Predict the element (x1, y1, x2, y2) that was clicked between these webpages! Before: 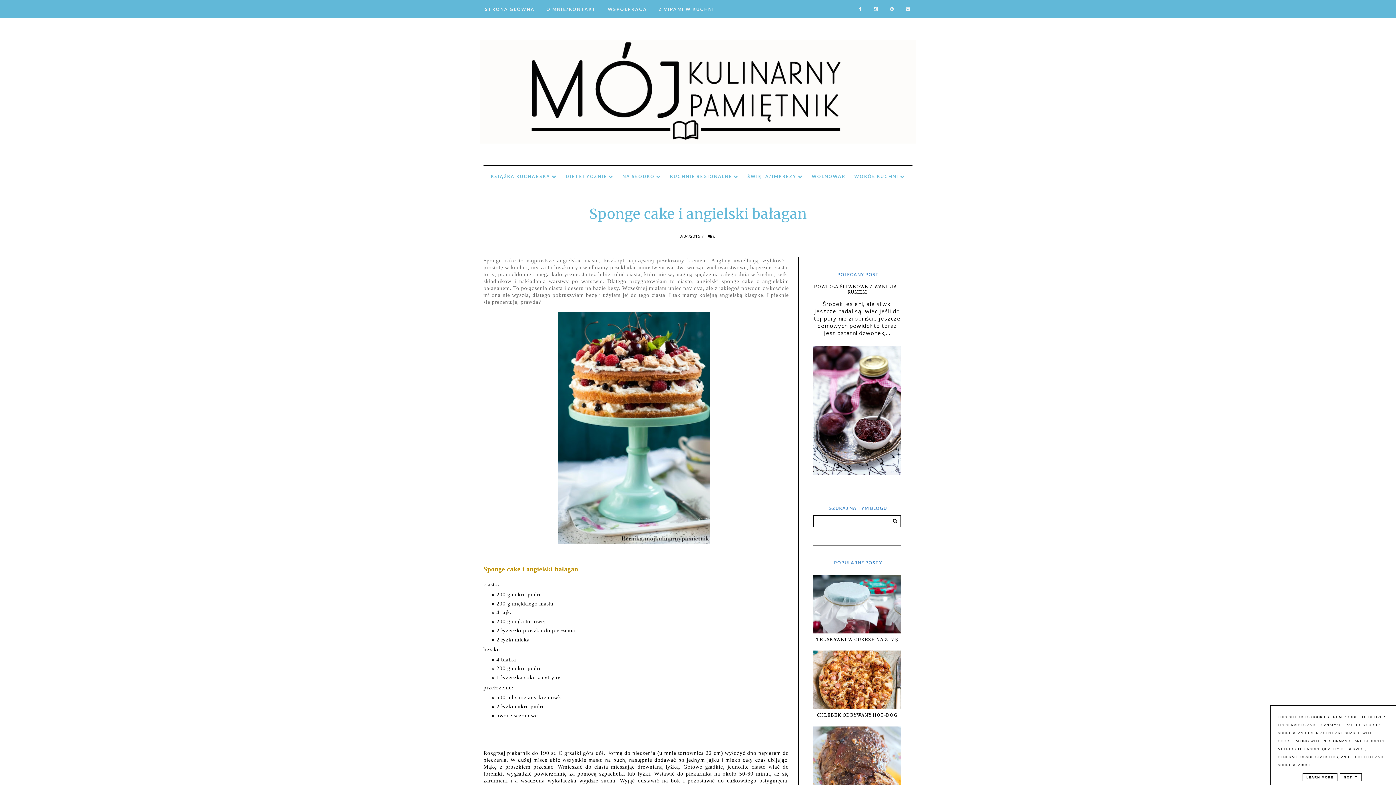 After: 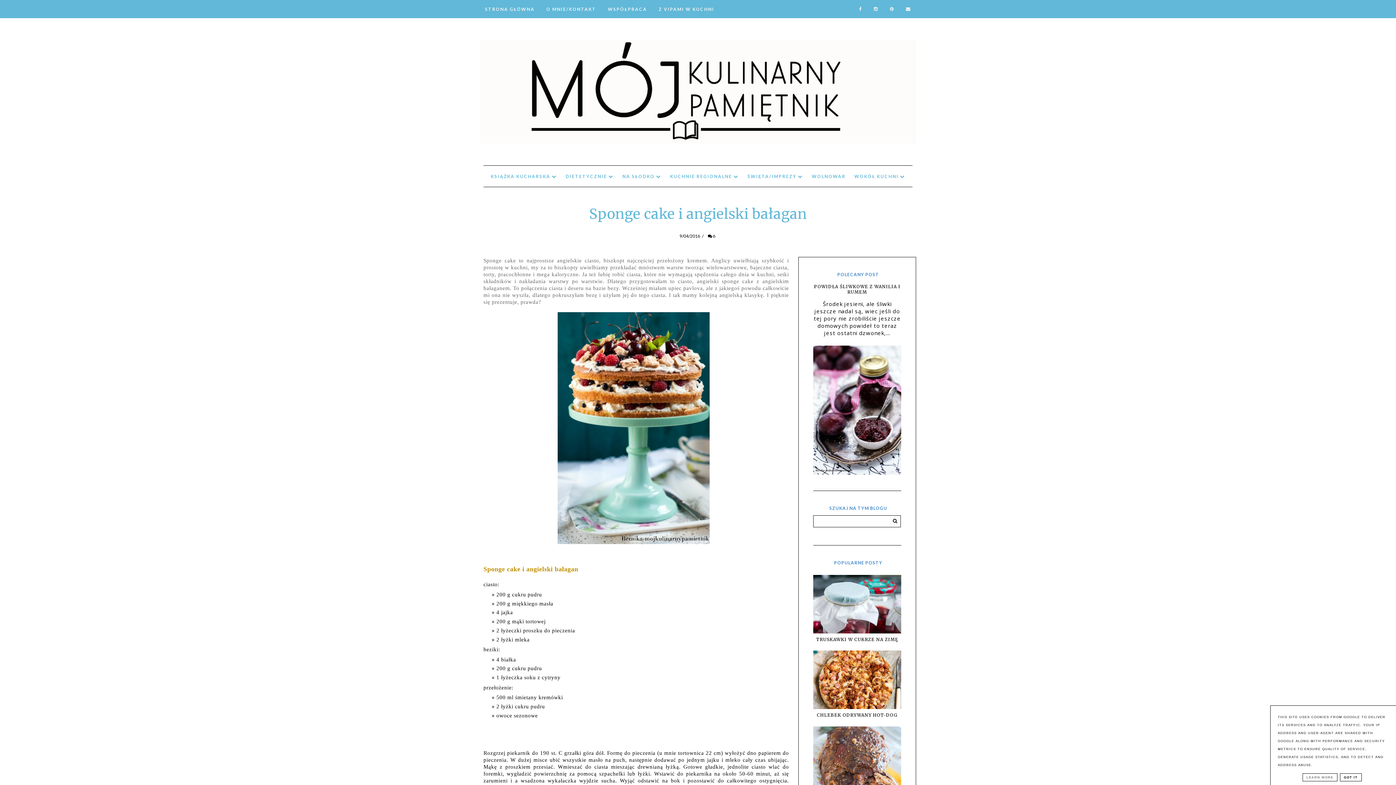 Action: bbox: (1302, 773, 1337, 781) label: LEARN MORE